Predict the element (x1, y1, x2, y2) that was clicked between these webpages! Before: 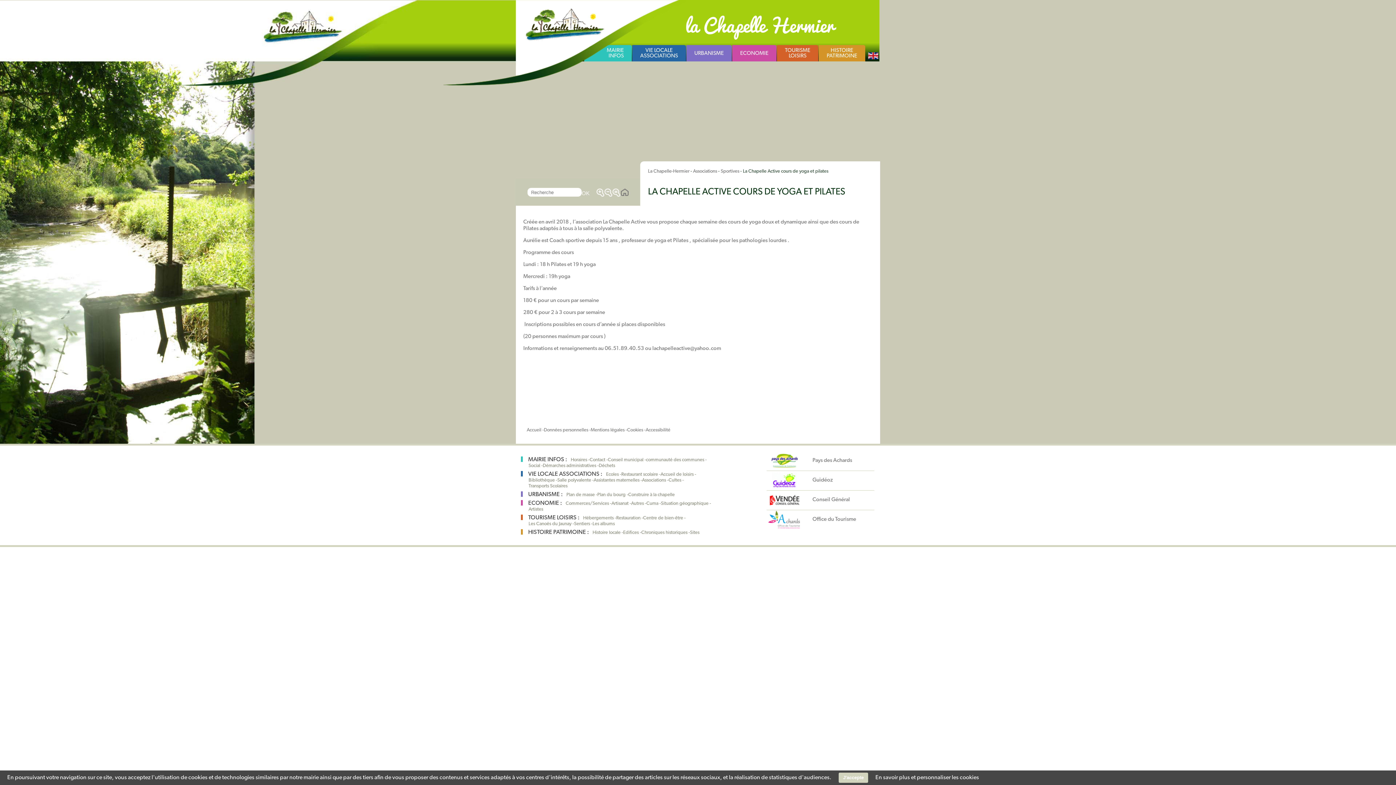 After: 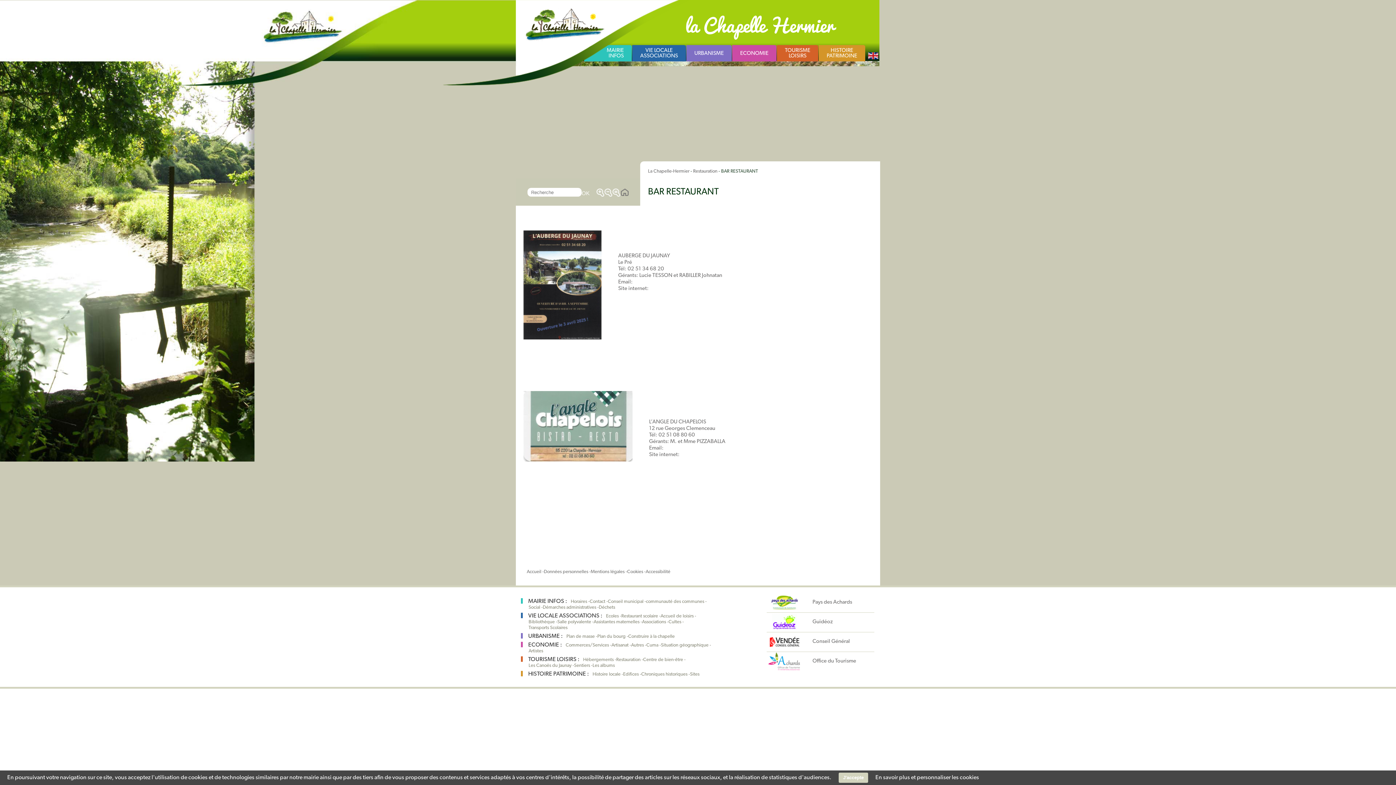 Action: label: Restauration bbox: (616, 515, 643, 520)